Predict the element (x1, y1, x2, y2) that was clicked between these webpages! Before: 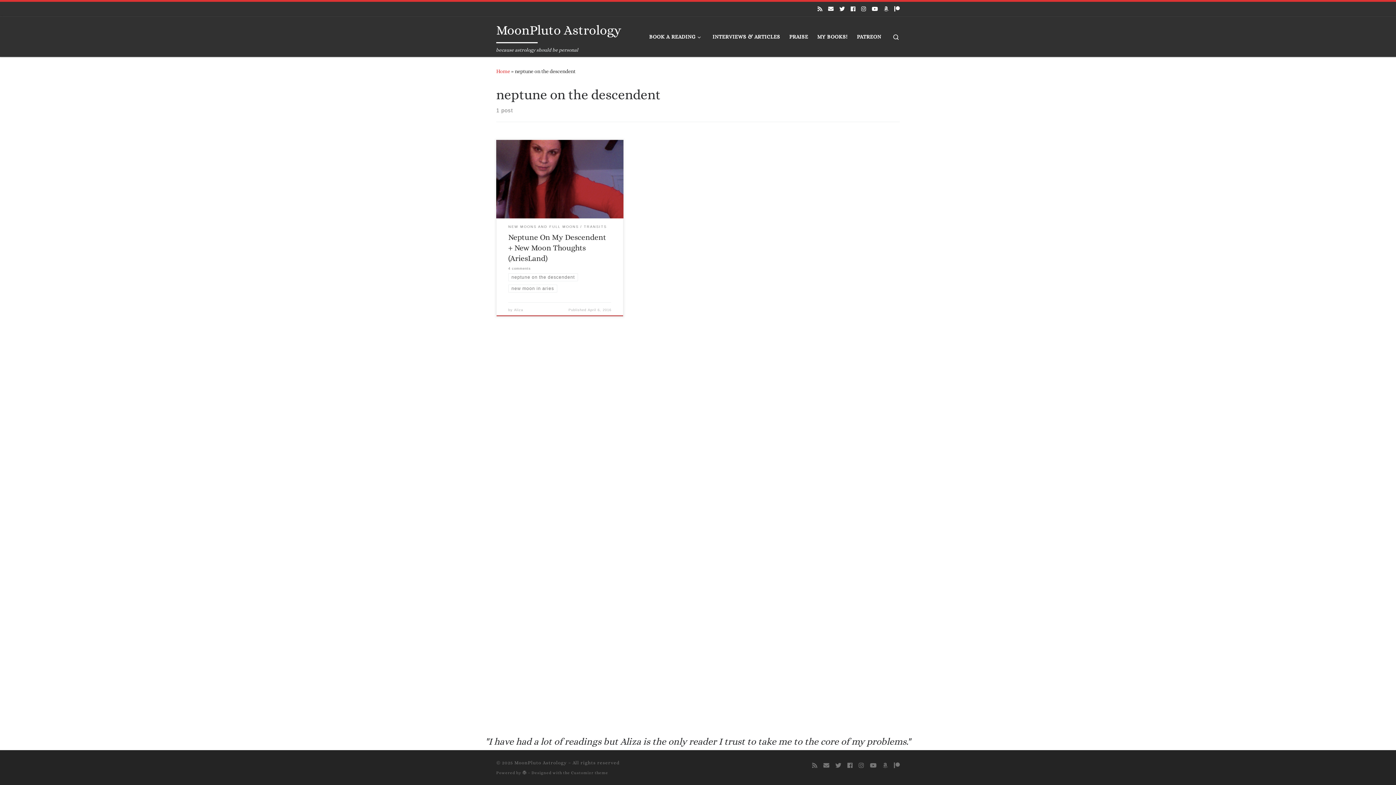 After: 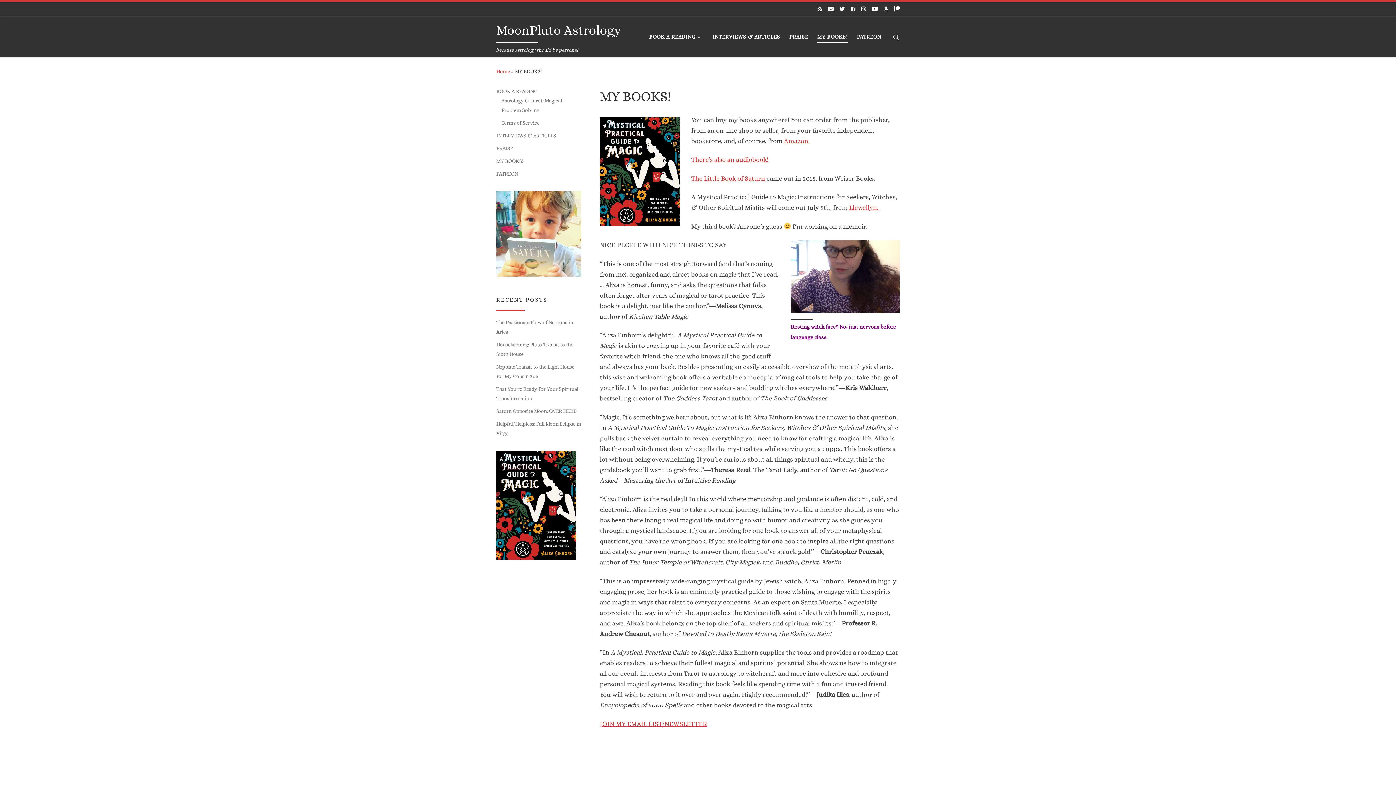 Action: label: MY BOOKS! bbox: (815, 28, 850, 45)